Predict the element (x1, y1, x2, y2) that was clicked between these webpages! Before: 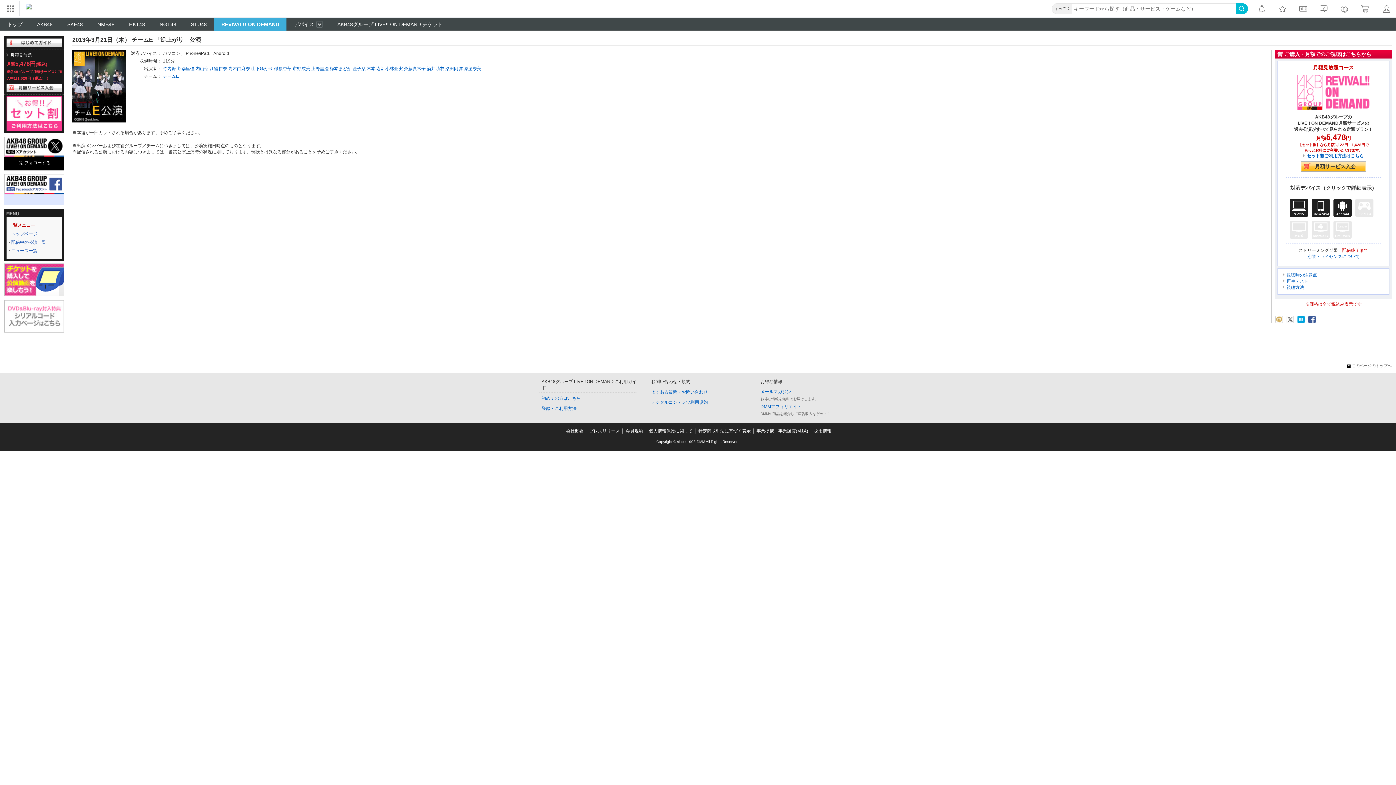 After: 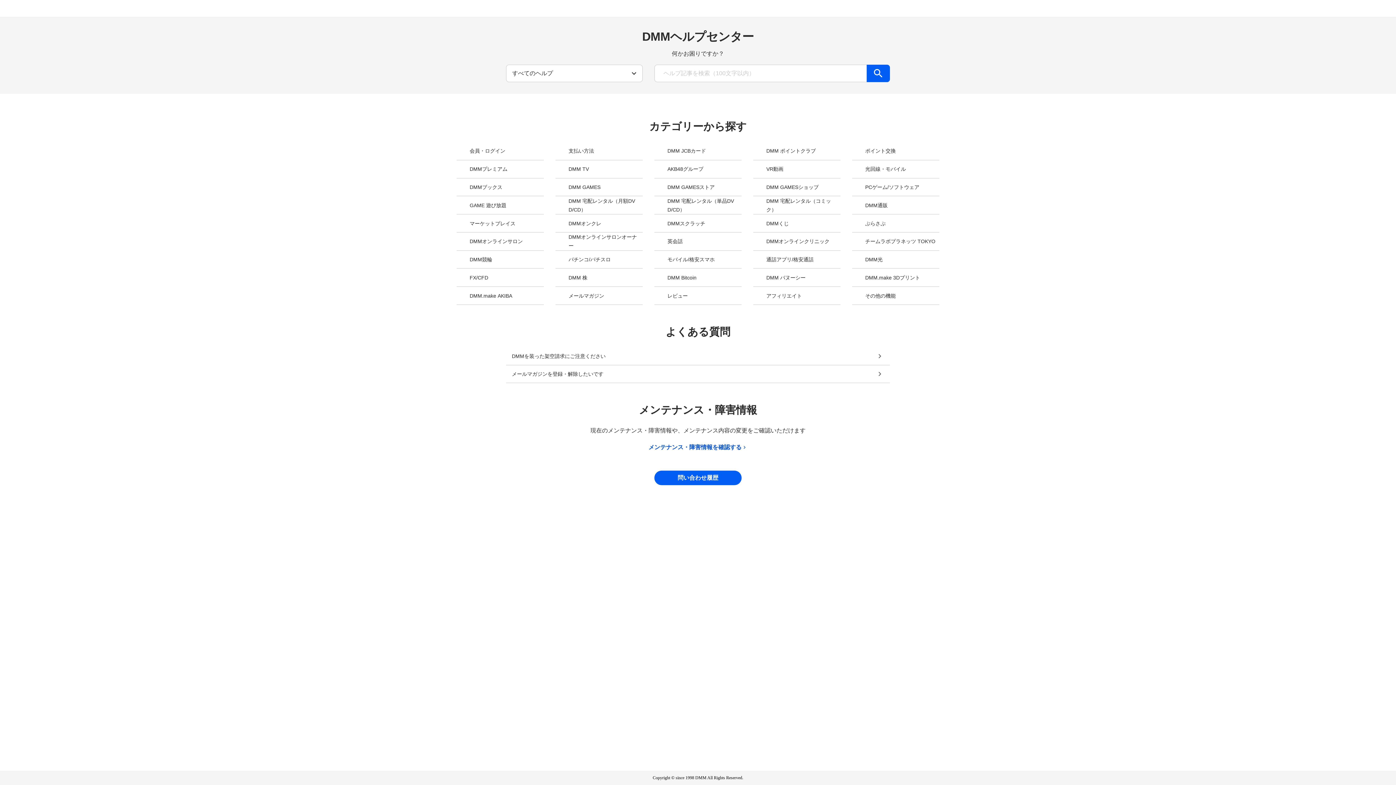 Action: label: よくある質問・お問い合わせ bbox: (651, 389, 708, 394)